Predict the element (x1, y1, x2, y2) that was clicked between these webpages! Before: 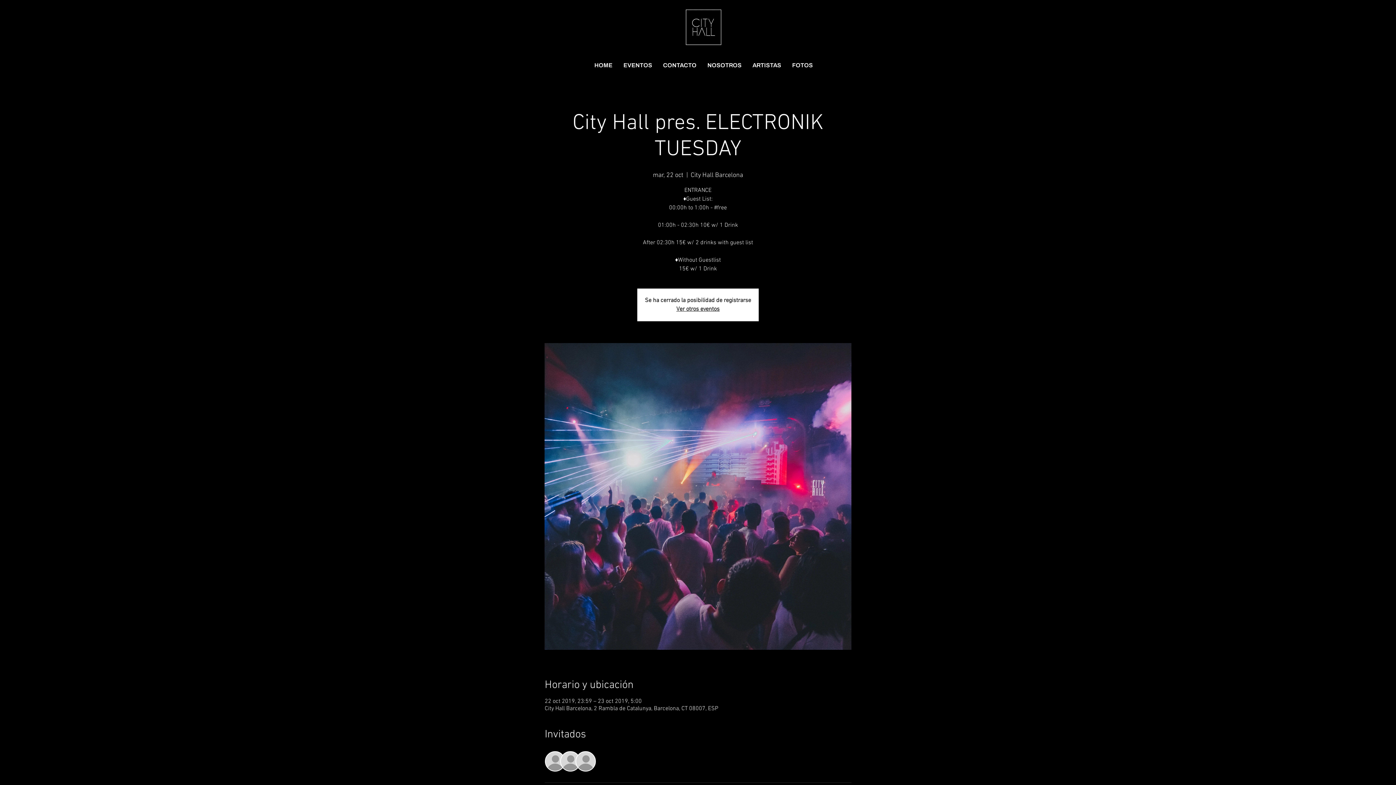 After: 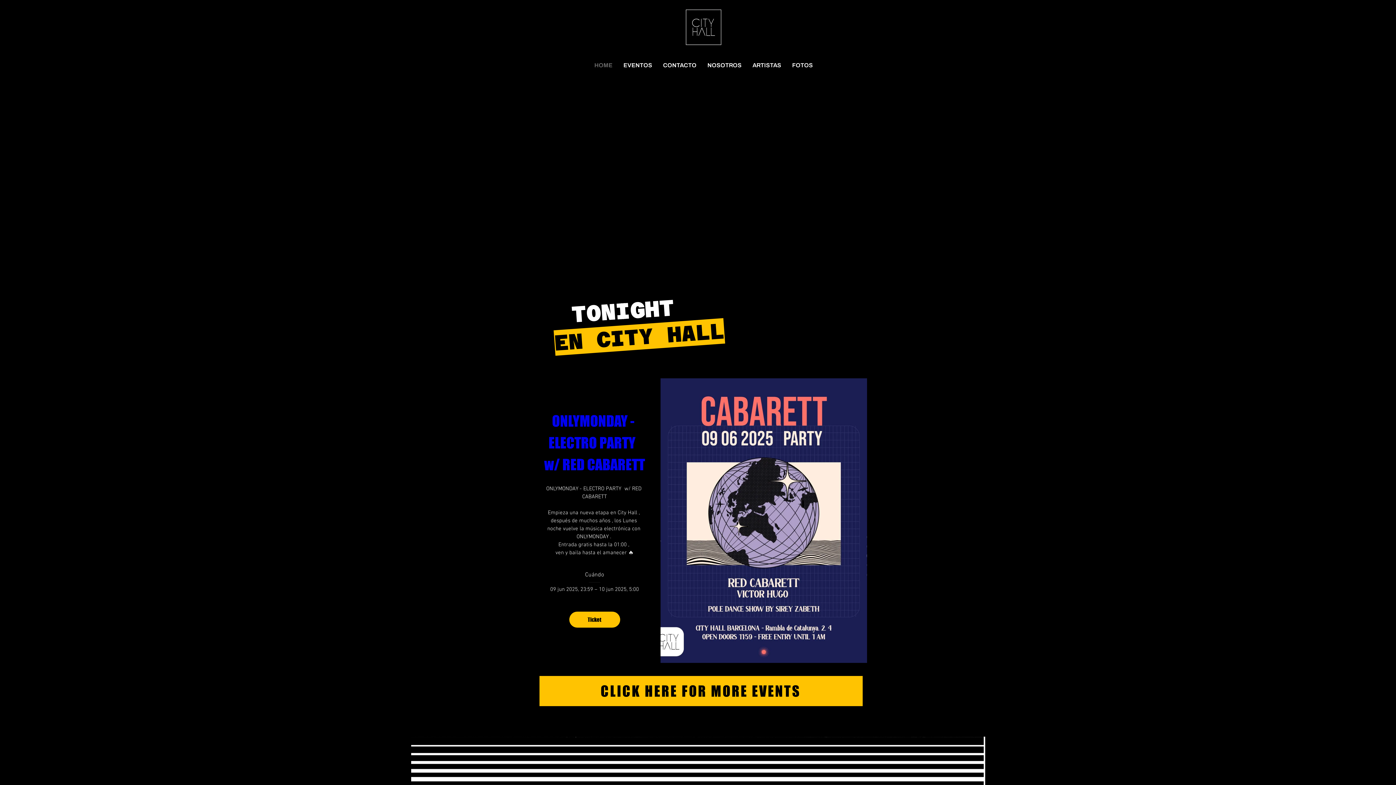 Action: label: HOME bbox: (589, 59, 618, 71)